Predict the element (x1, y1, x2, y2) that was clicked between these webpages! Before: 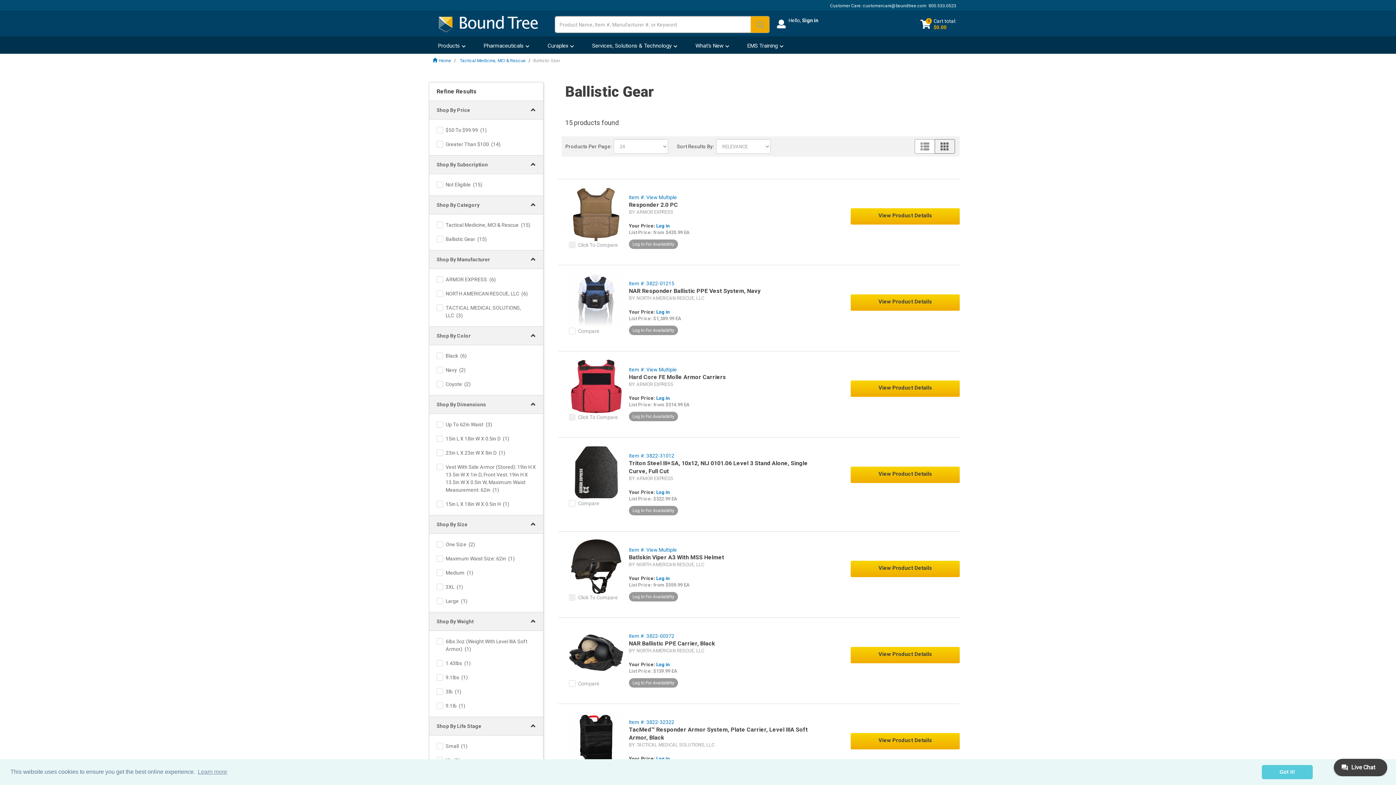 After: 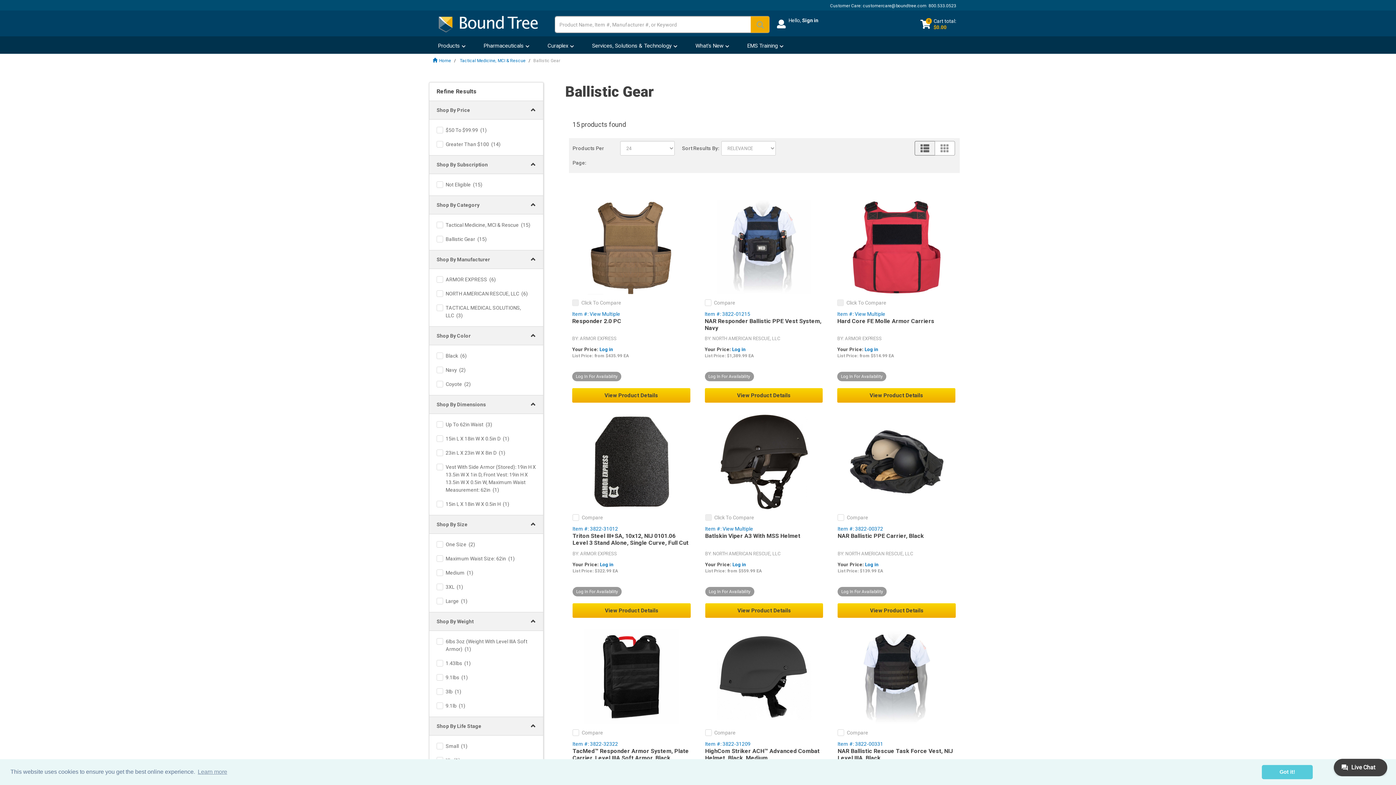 Action: bbox: (934, 139, 955, 153)